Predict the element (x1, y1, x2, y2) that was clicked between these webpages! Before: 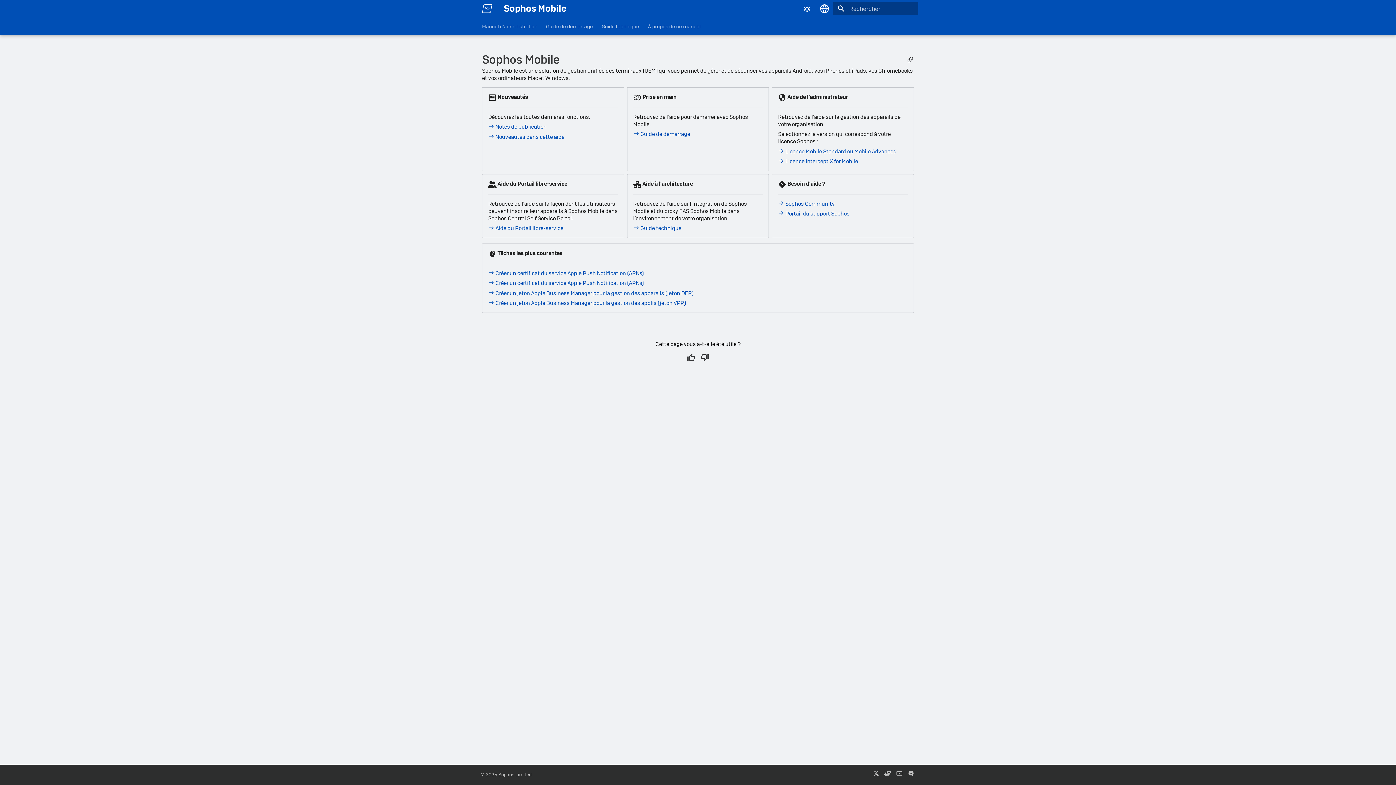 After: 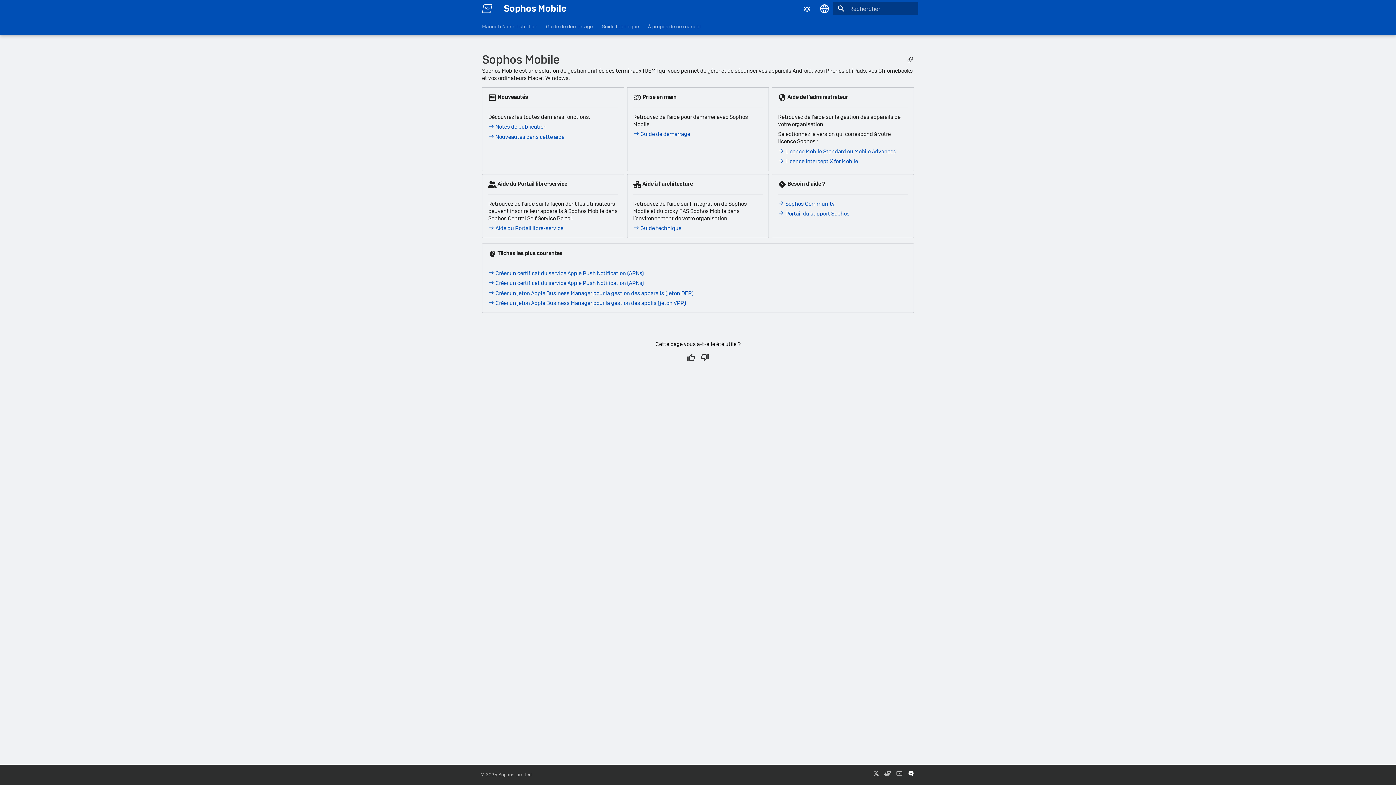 Action: bbox: (905, 769, 917, 781)